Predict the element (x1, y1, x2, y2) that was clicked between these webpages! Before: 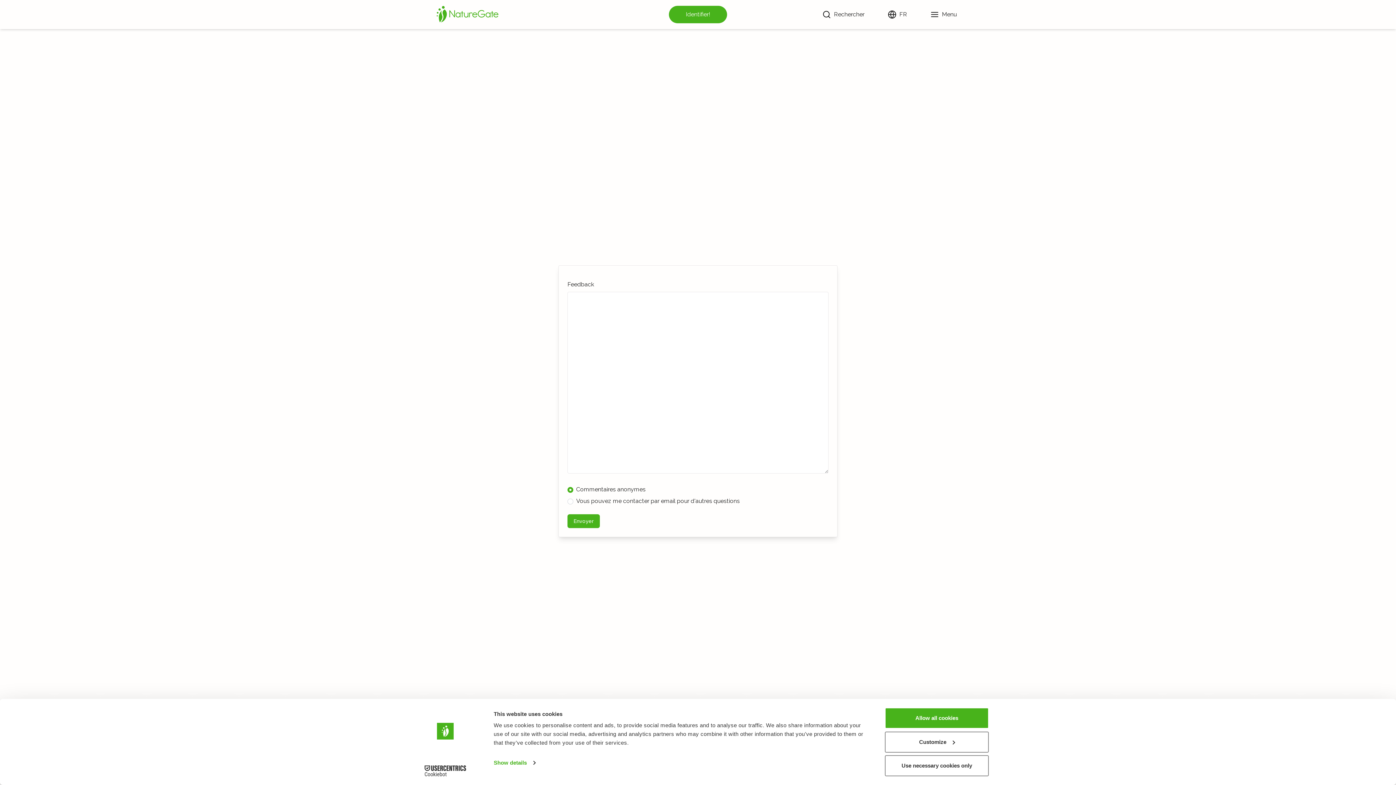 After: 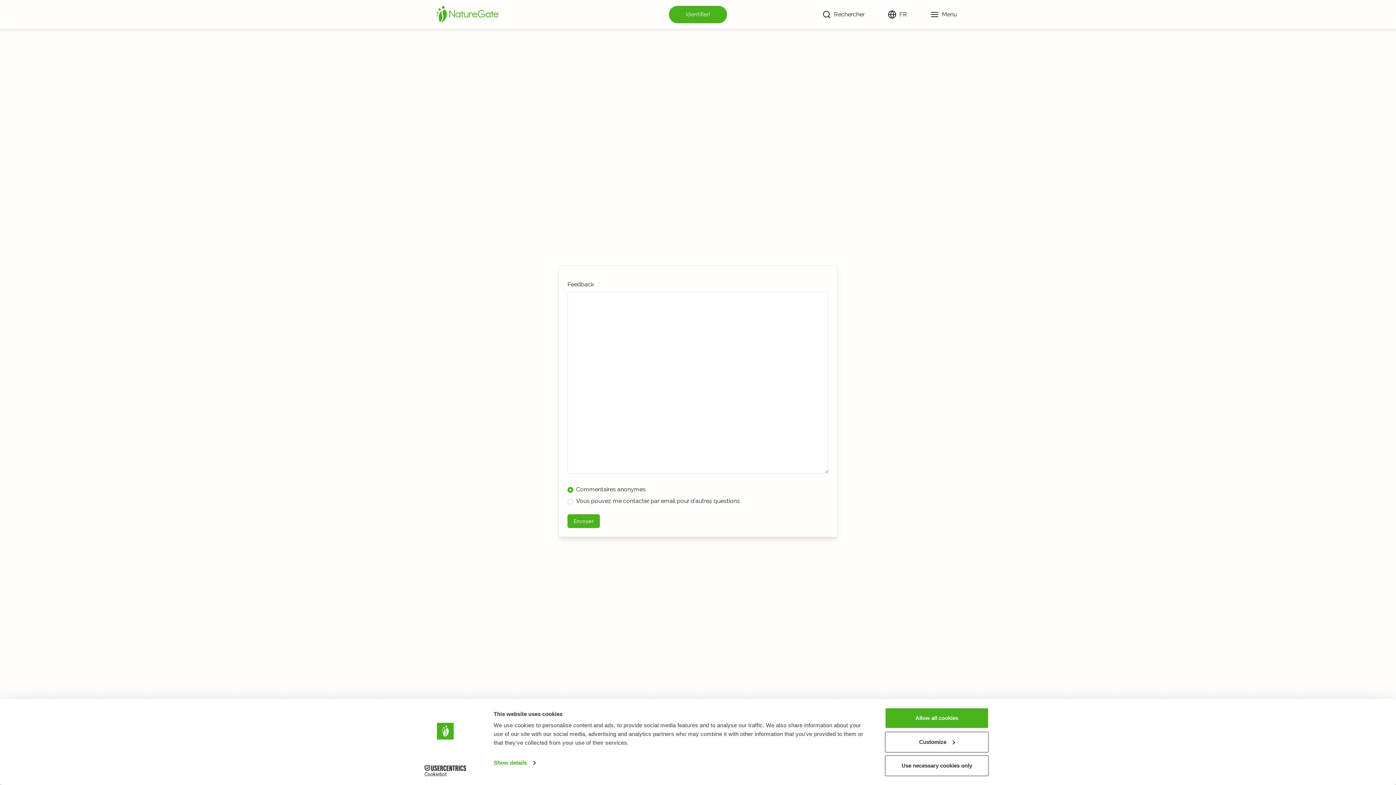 Action: bbox: (413, 765, 477, 776) label: Cookiebot - opens in a new window